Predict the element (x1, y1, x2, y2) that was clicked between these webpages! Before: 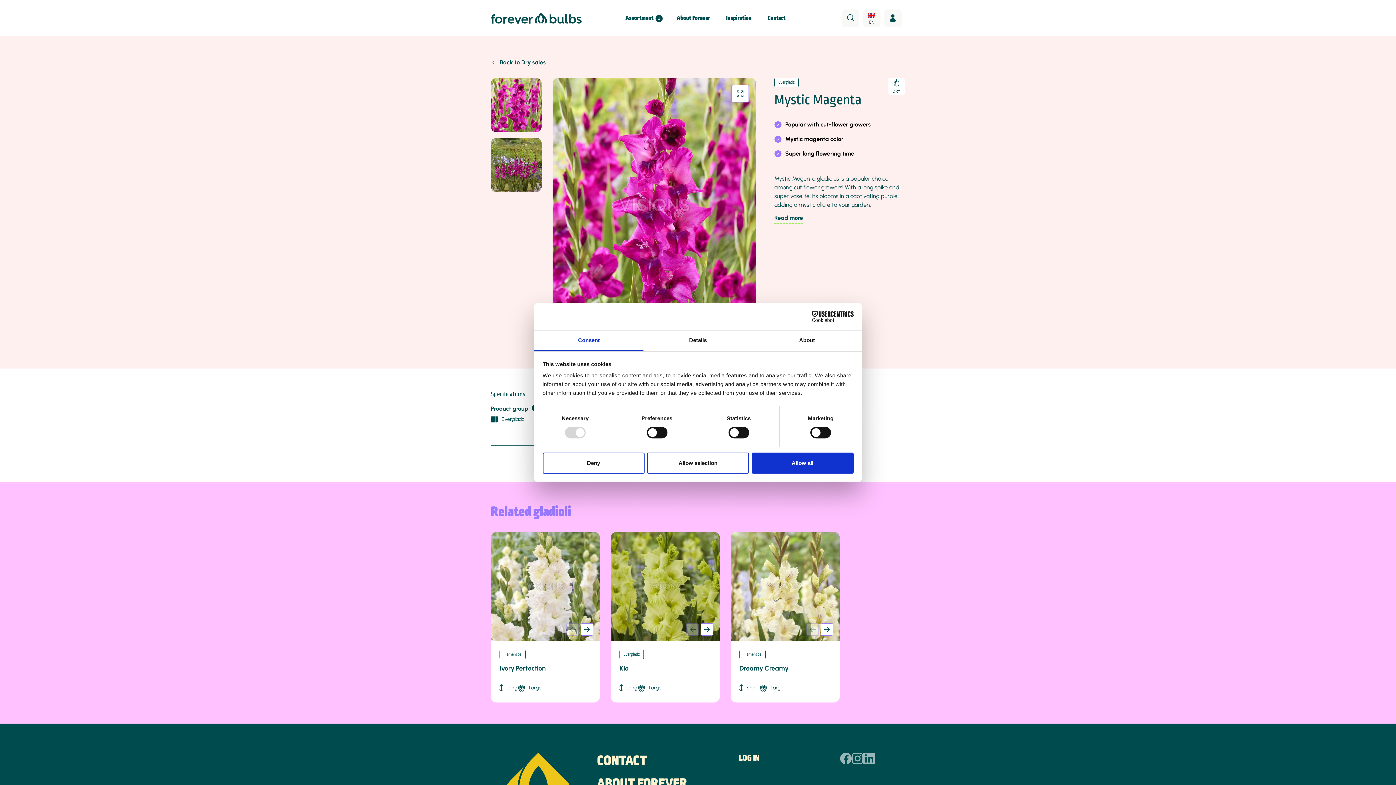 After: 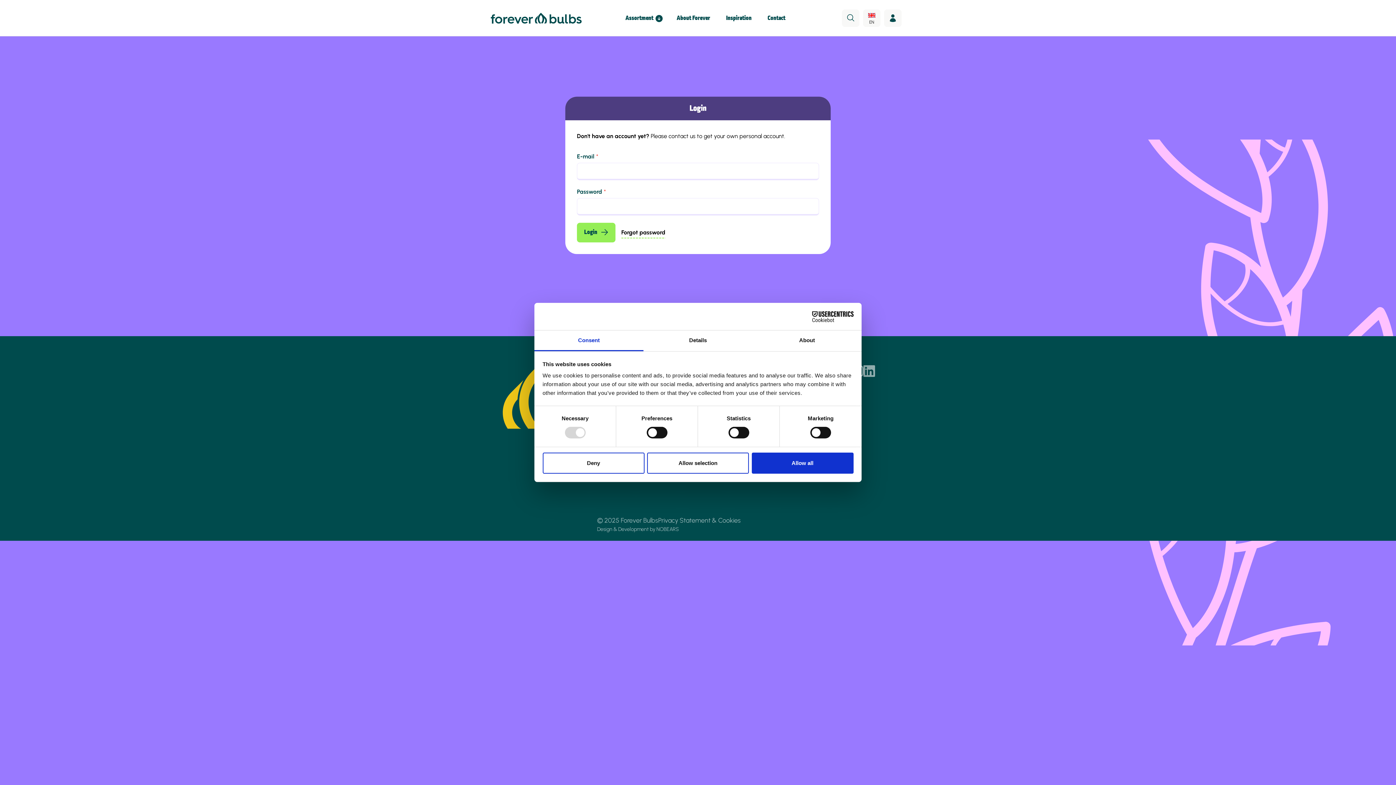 Action: bbox: (884, 9, 901, 26)